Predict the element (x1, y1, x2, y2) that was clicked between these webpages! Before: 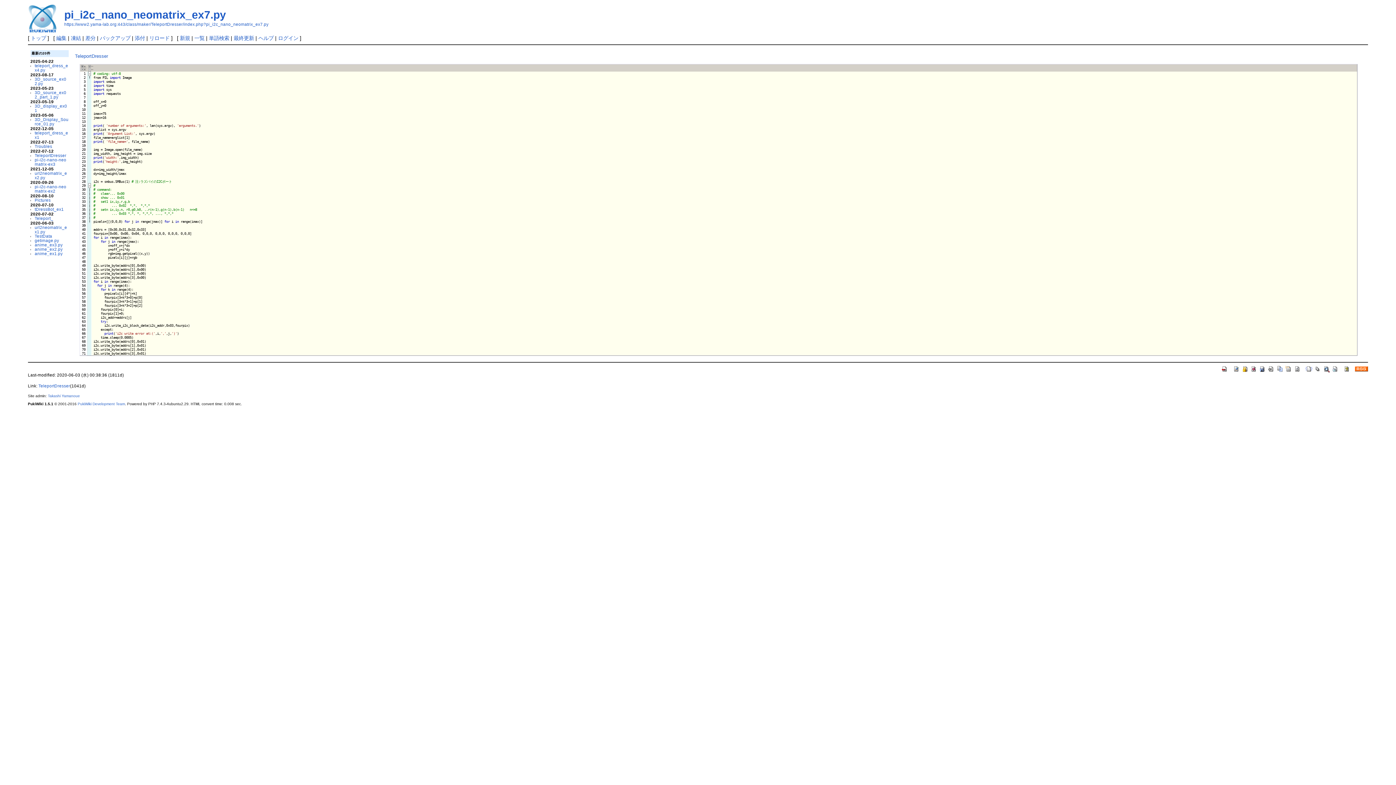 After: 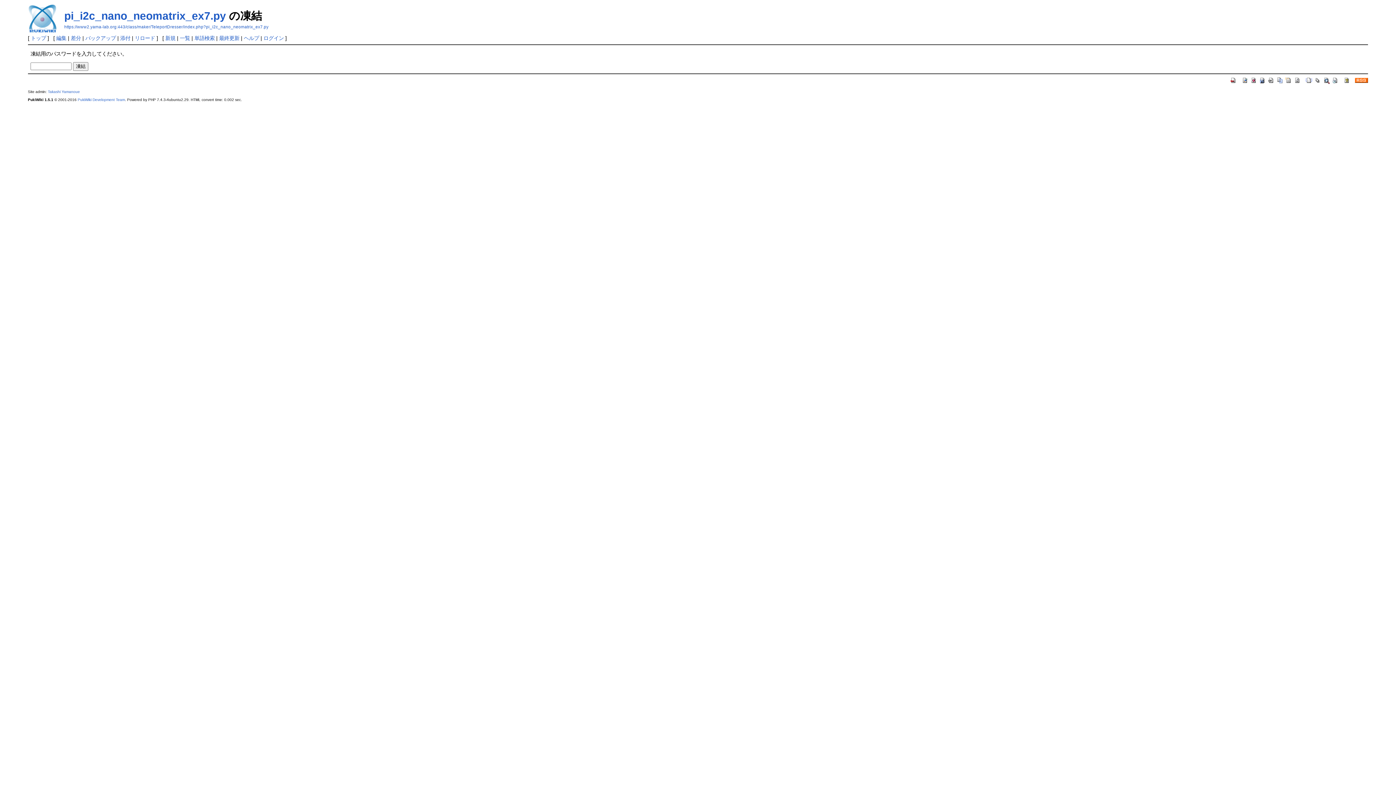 Action: bbox: (1241, 365, 1249, 371)